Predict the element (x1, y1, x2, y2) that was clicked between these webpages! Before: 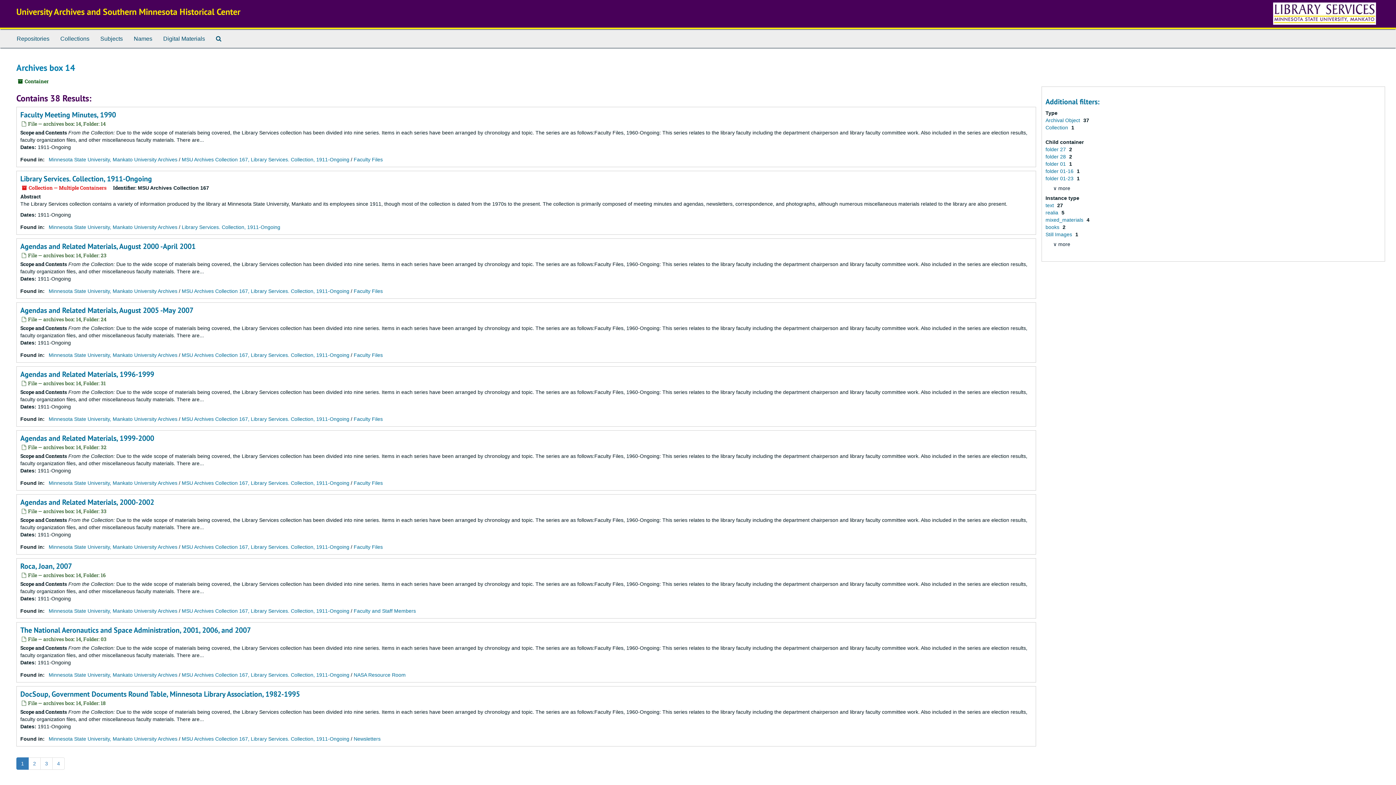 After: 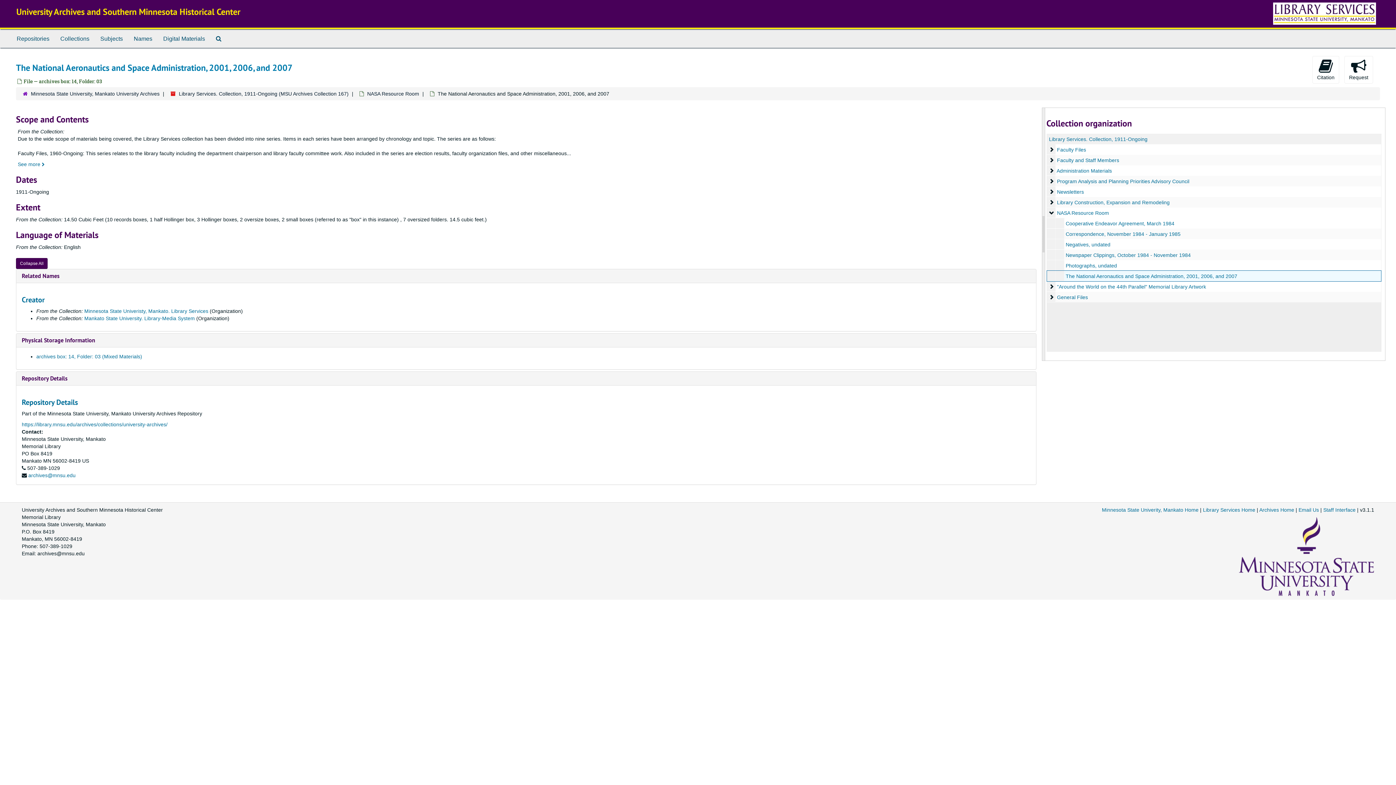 Action: bbox: (20, 625, 250, 635) label: The National Aeronautics and Space Administration, 2001, 2006, and 2007